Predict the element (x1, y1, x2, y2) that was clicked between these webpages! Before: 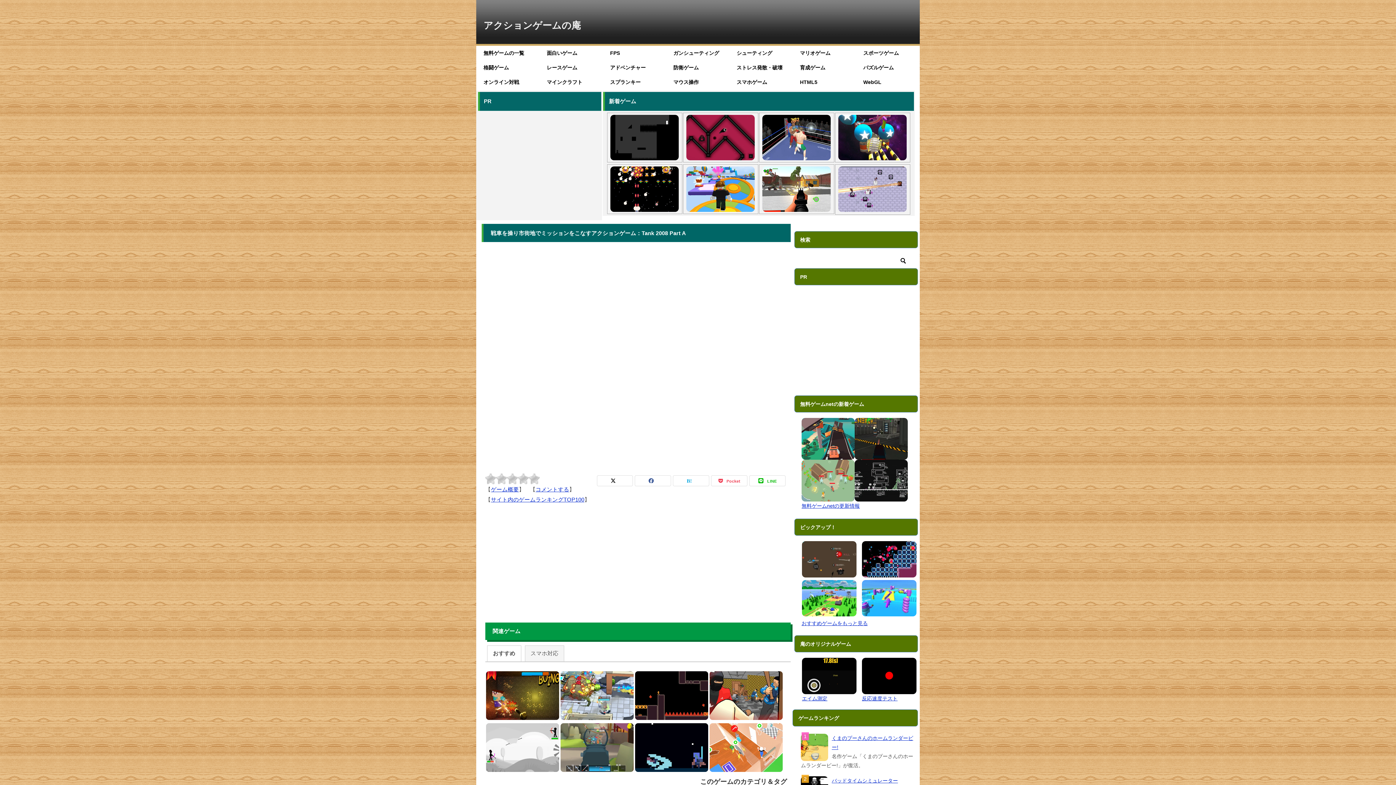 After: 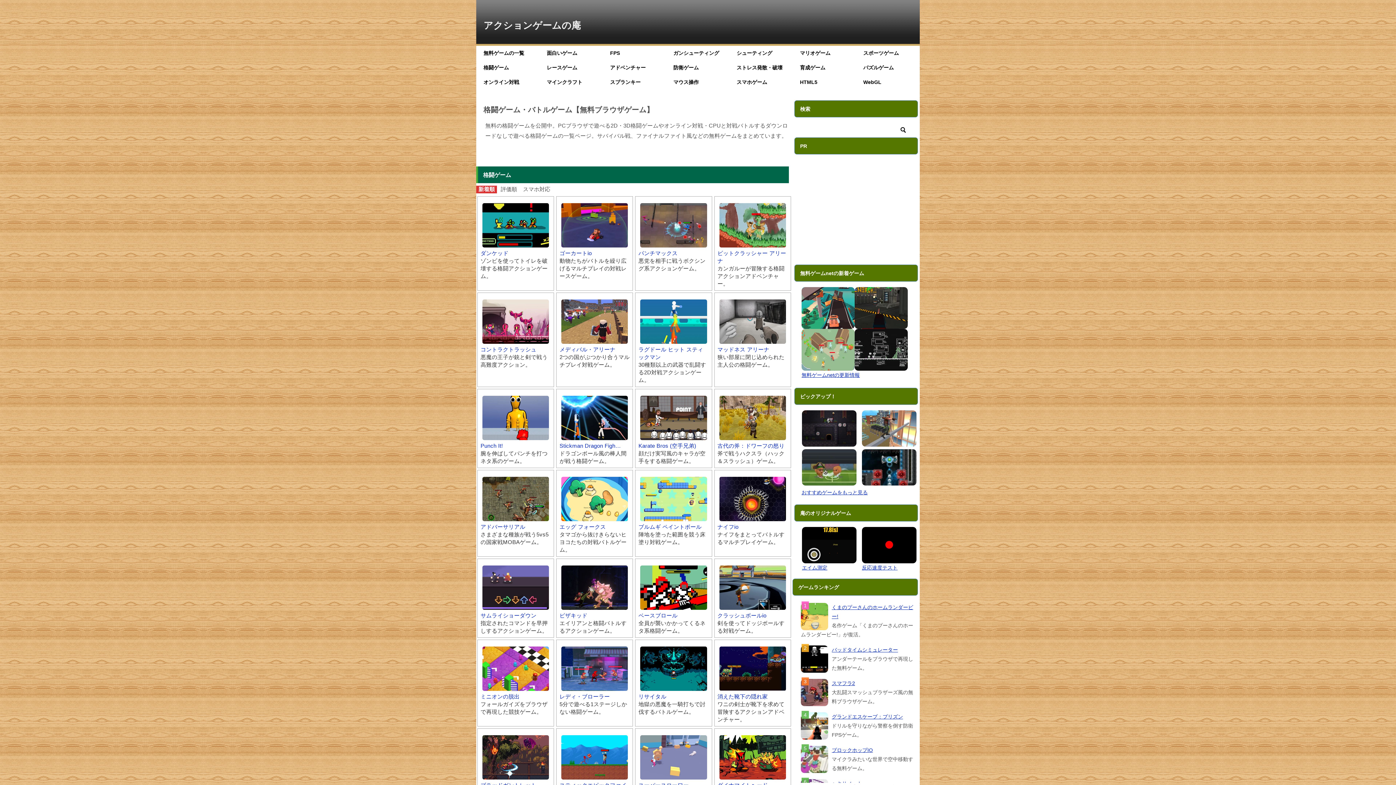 Action: bbox: (476, 60, 539, 75) label: 格闘ゲーム